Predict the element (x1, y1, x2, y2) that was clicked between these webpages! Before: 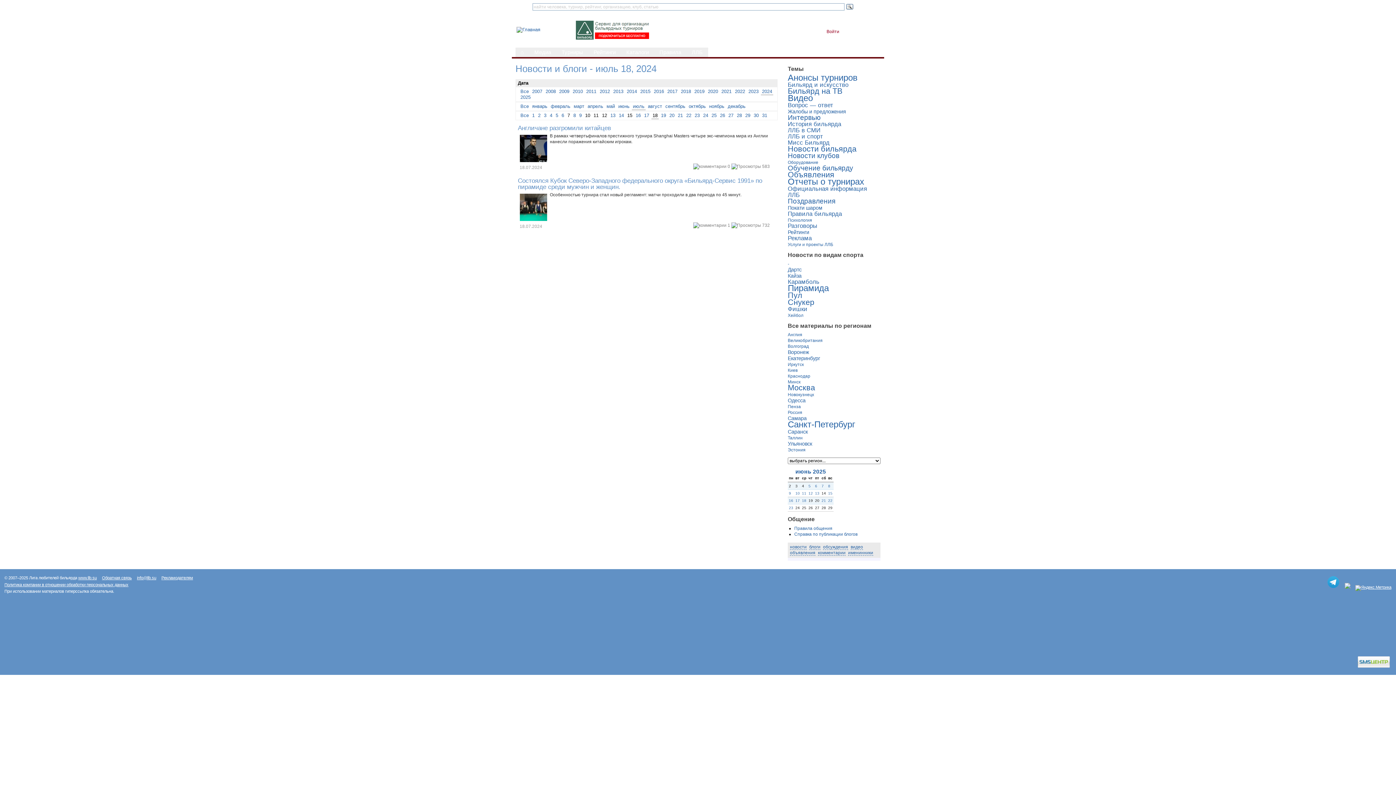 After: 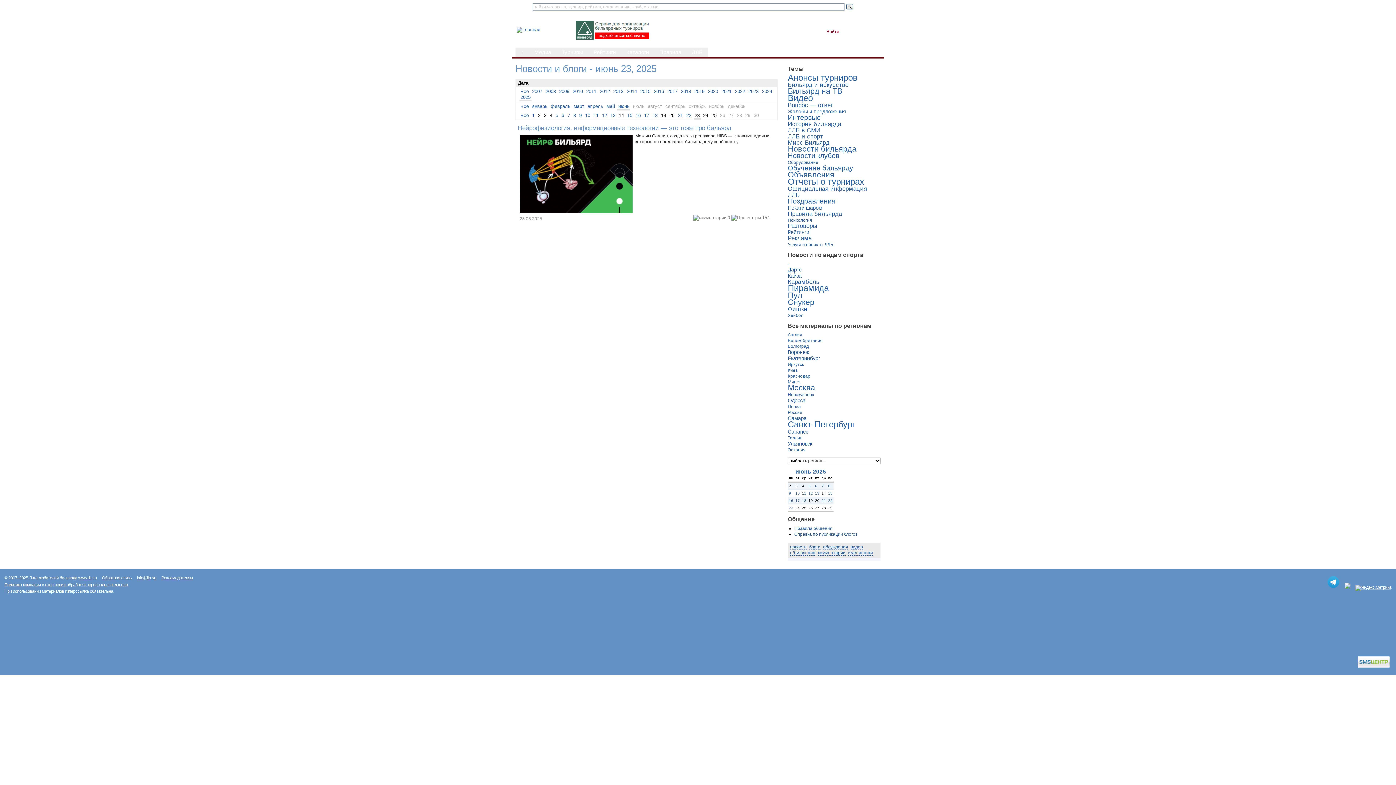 Action: label: 23 bbox: (789, 506, 793, 510)